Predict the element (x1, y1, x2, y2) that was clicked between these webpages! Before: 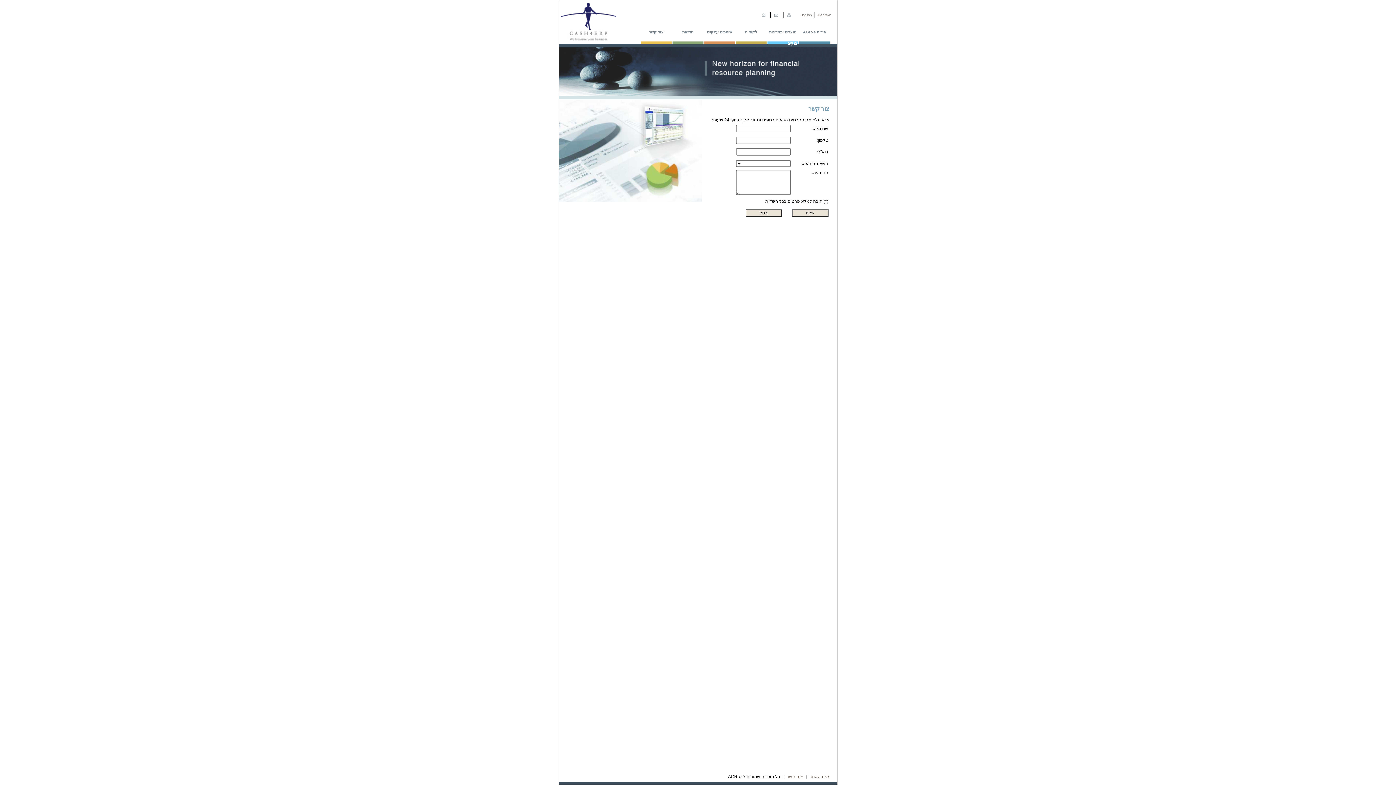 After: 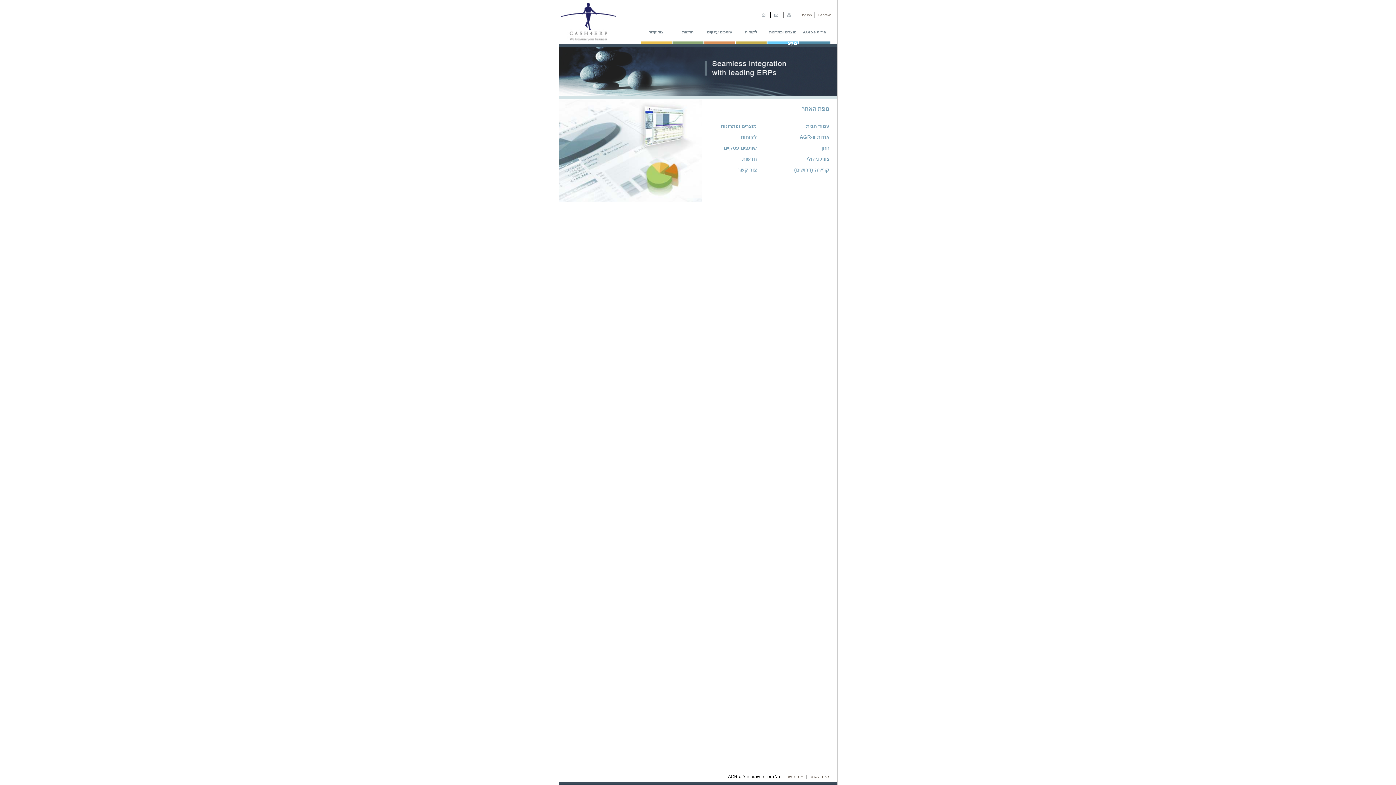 Action: label: מפת האתר bbox: (809, 774, 830, 779)